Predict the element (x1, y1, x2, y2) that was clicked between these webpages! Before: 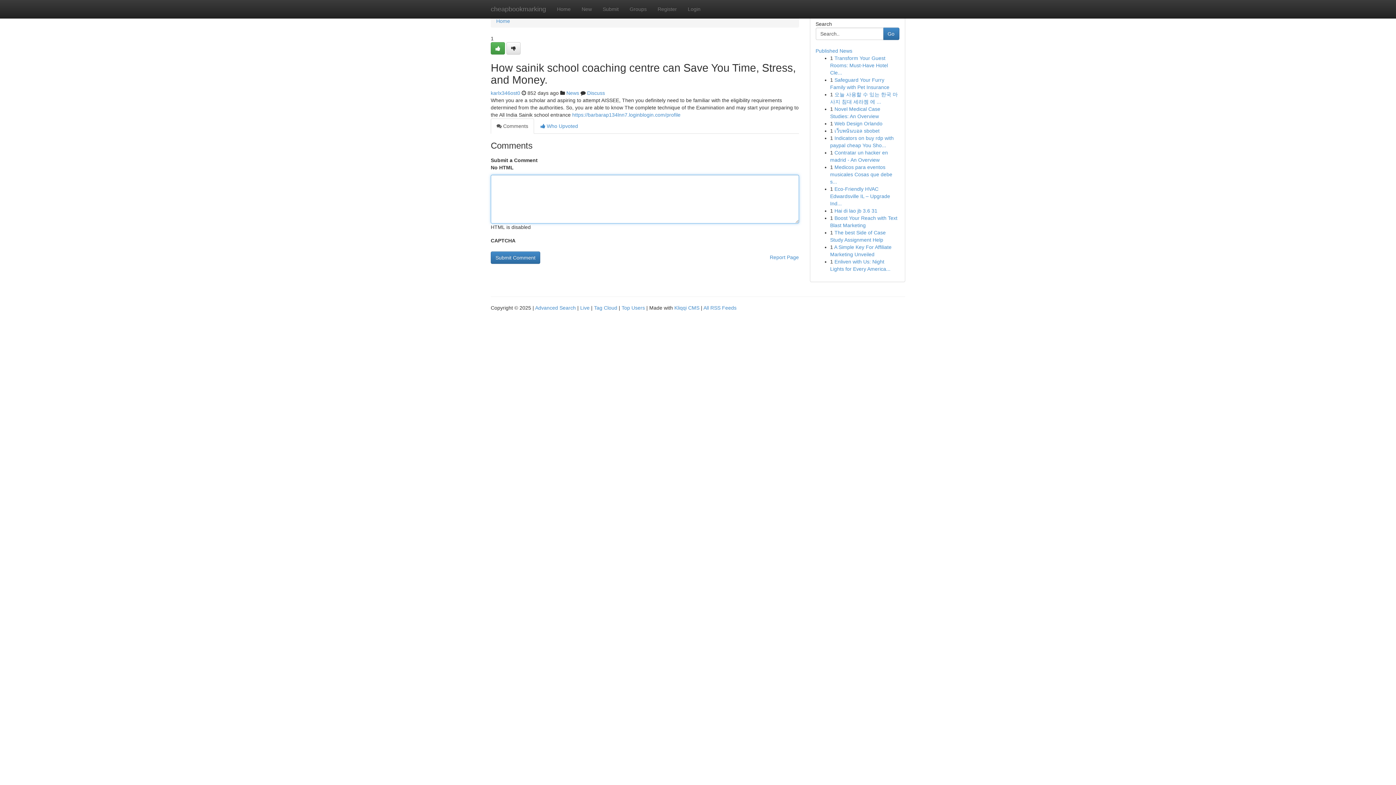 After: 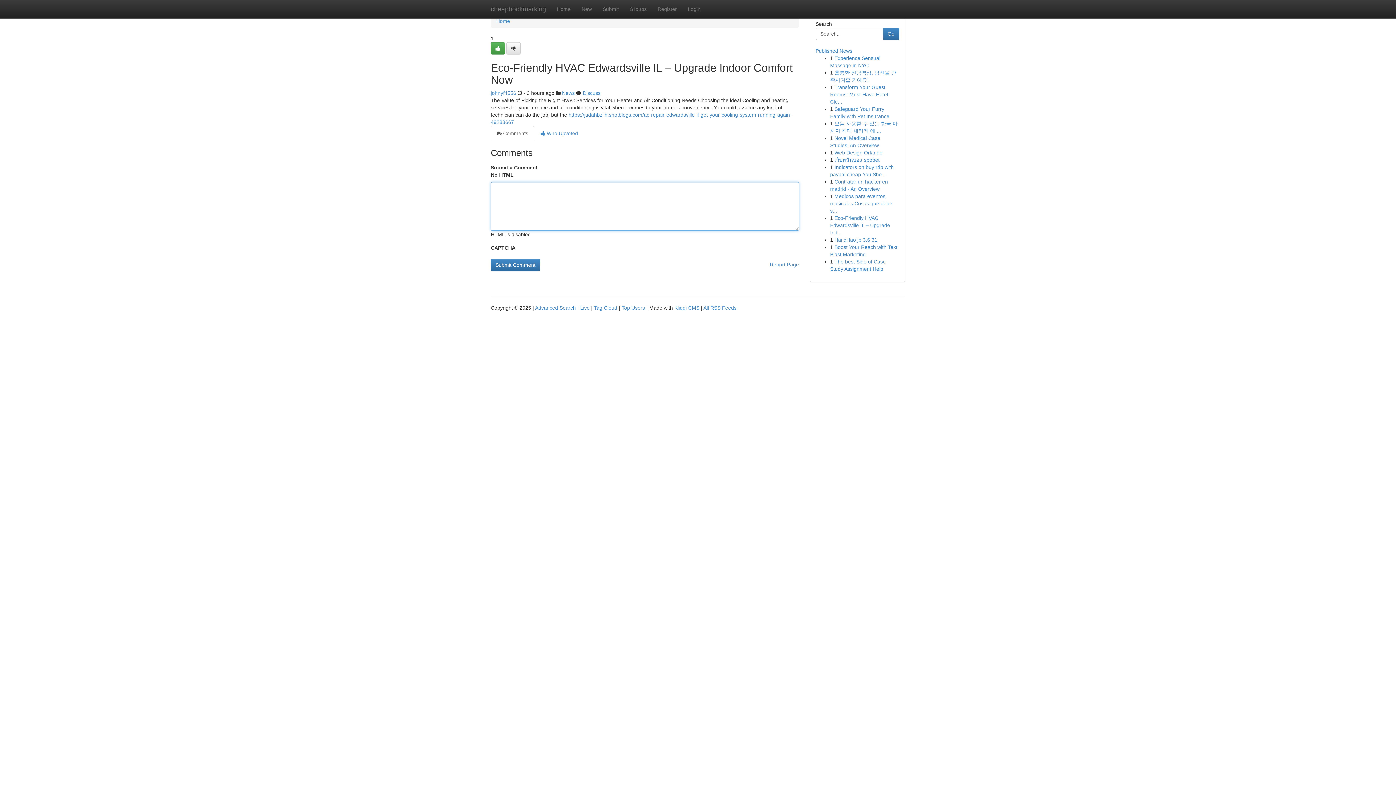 Action: label: Eco-Friendly HVAC Edwardsville IL – Upgrade Ind... bbox: (830, 186, 890, 206)